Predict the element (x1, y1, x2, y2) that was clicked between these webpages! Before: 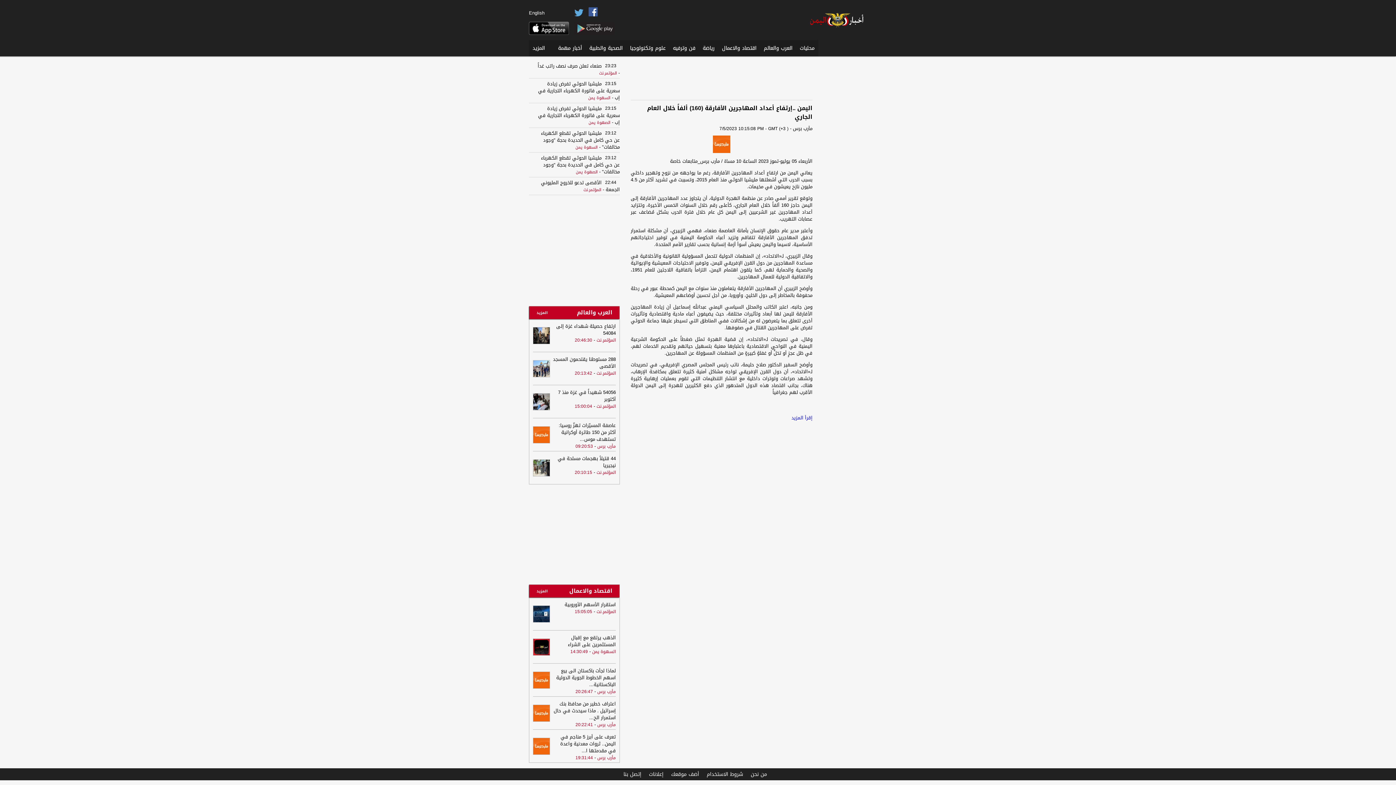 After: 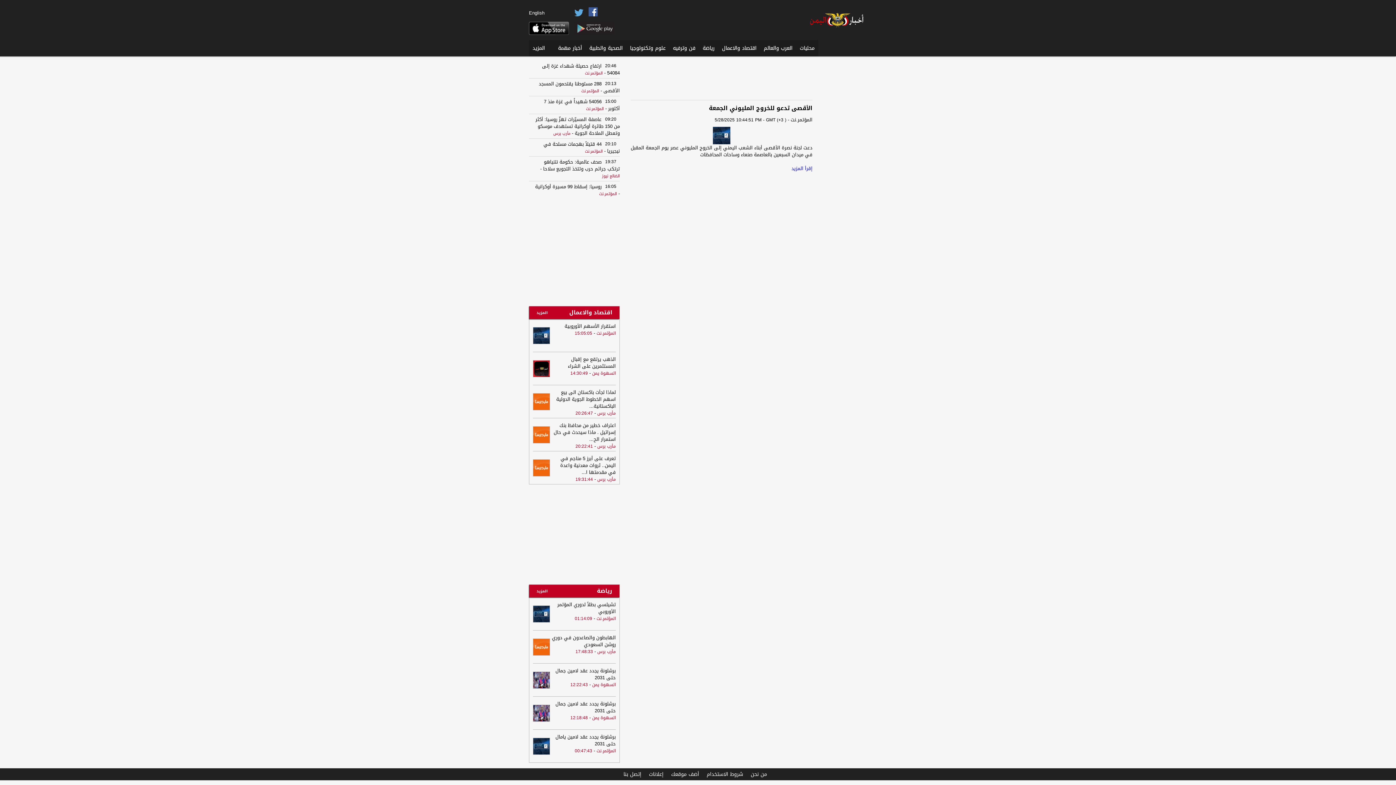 Action: bbox: (541, 178, 620, 194) label: الأقصى تدعو للخروج المليوني الجمعة 